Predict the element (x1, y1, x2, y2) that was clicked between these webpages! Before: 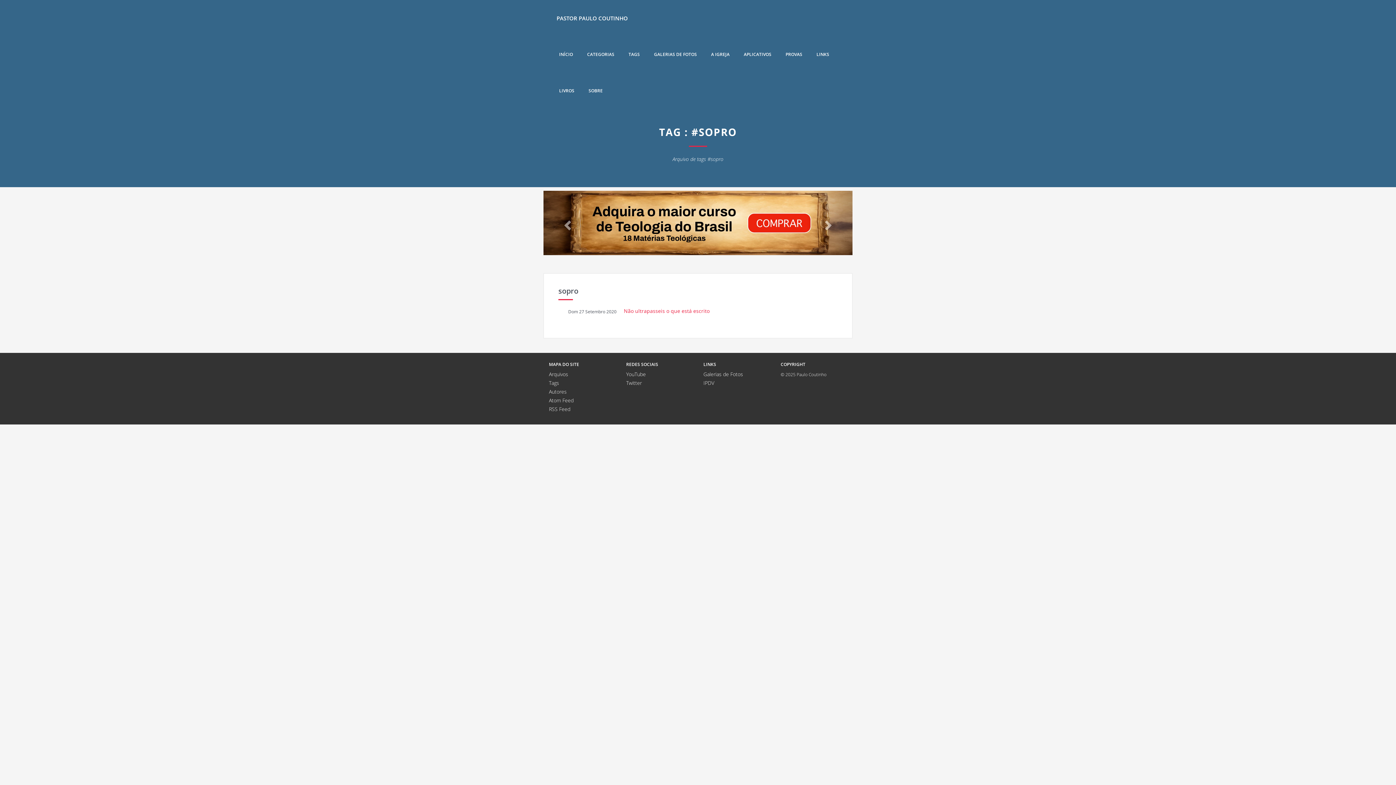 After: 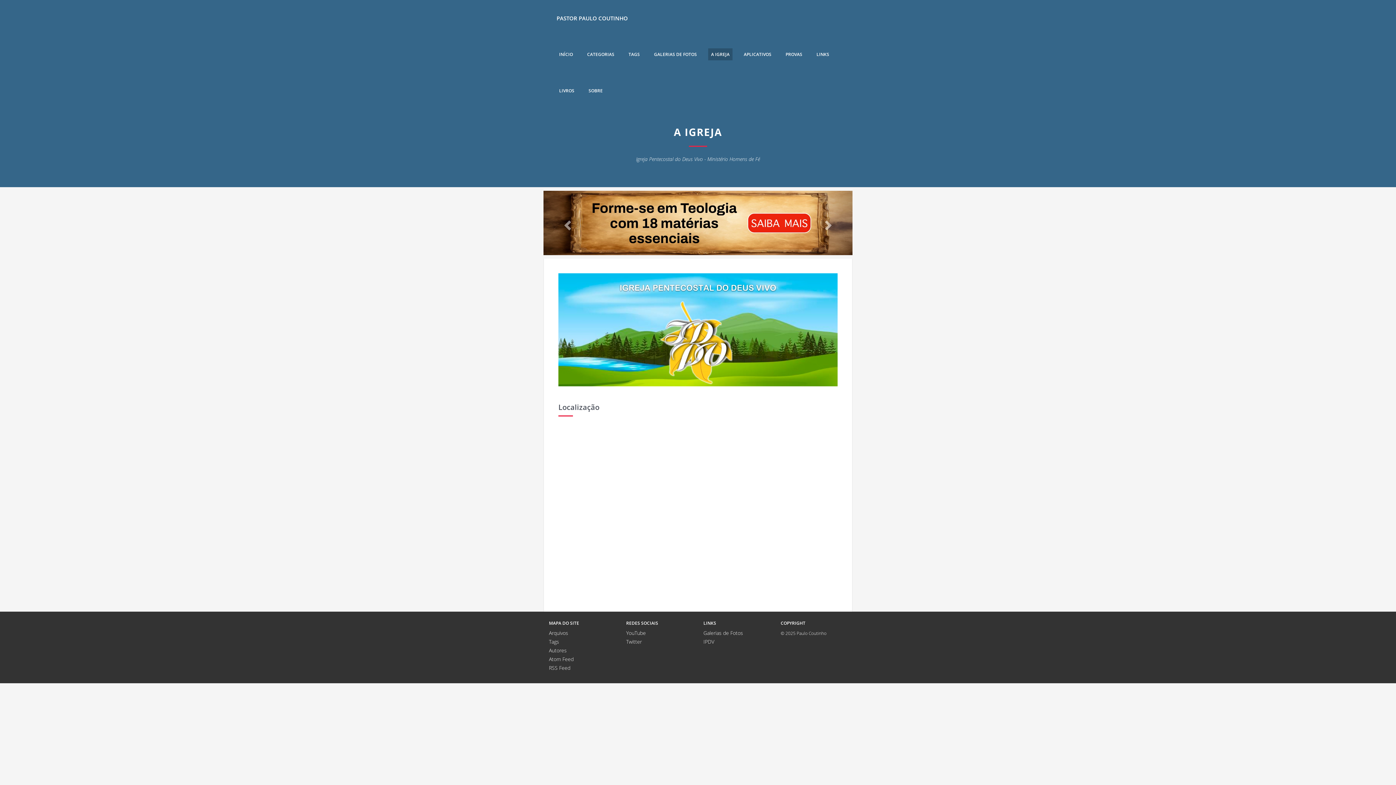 Action: label: A IGREJA bbox: (708, 48, 732, 60)